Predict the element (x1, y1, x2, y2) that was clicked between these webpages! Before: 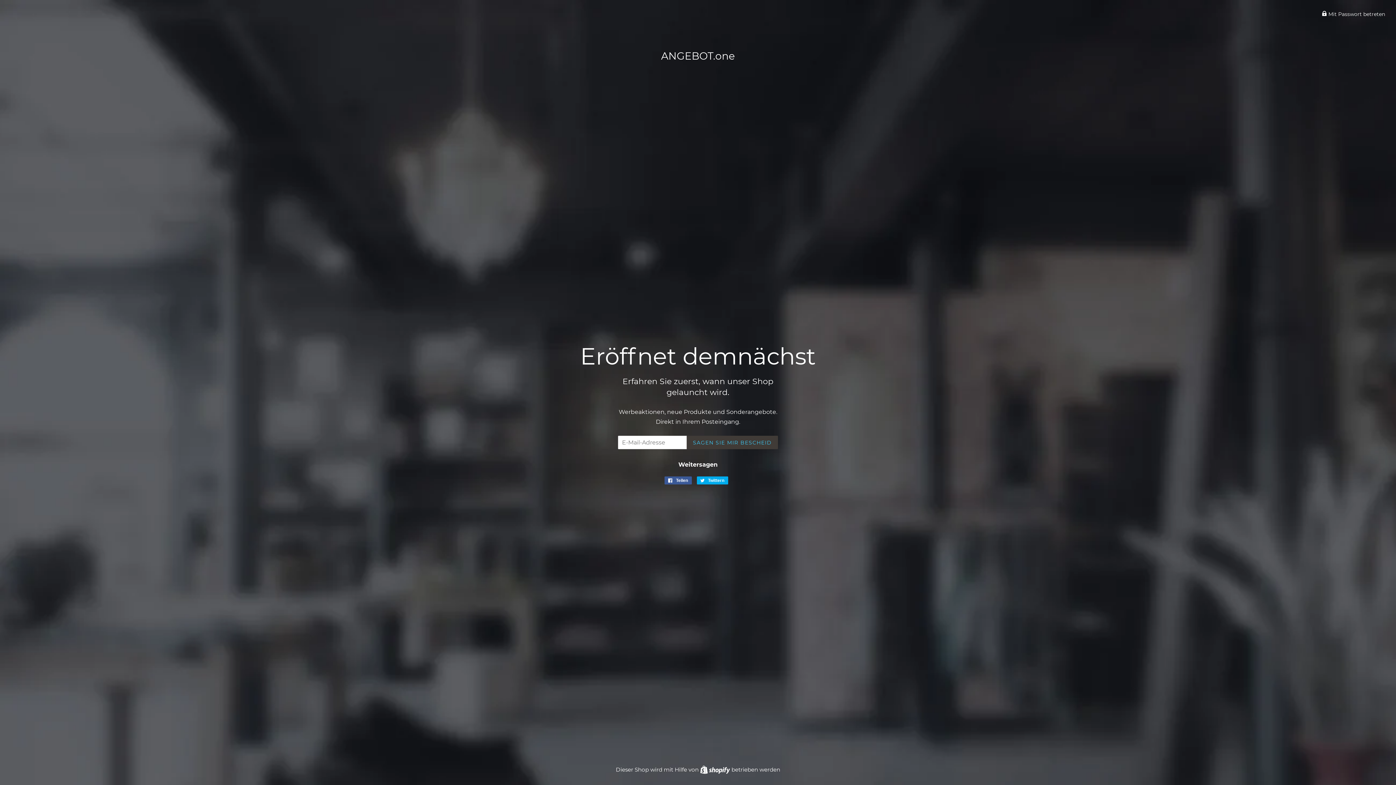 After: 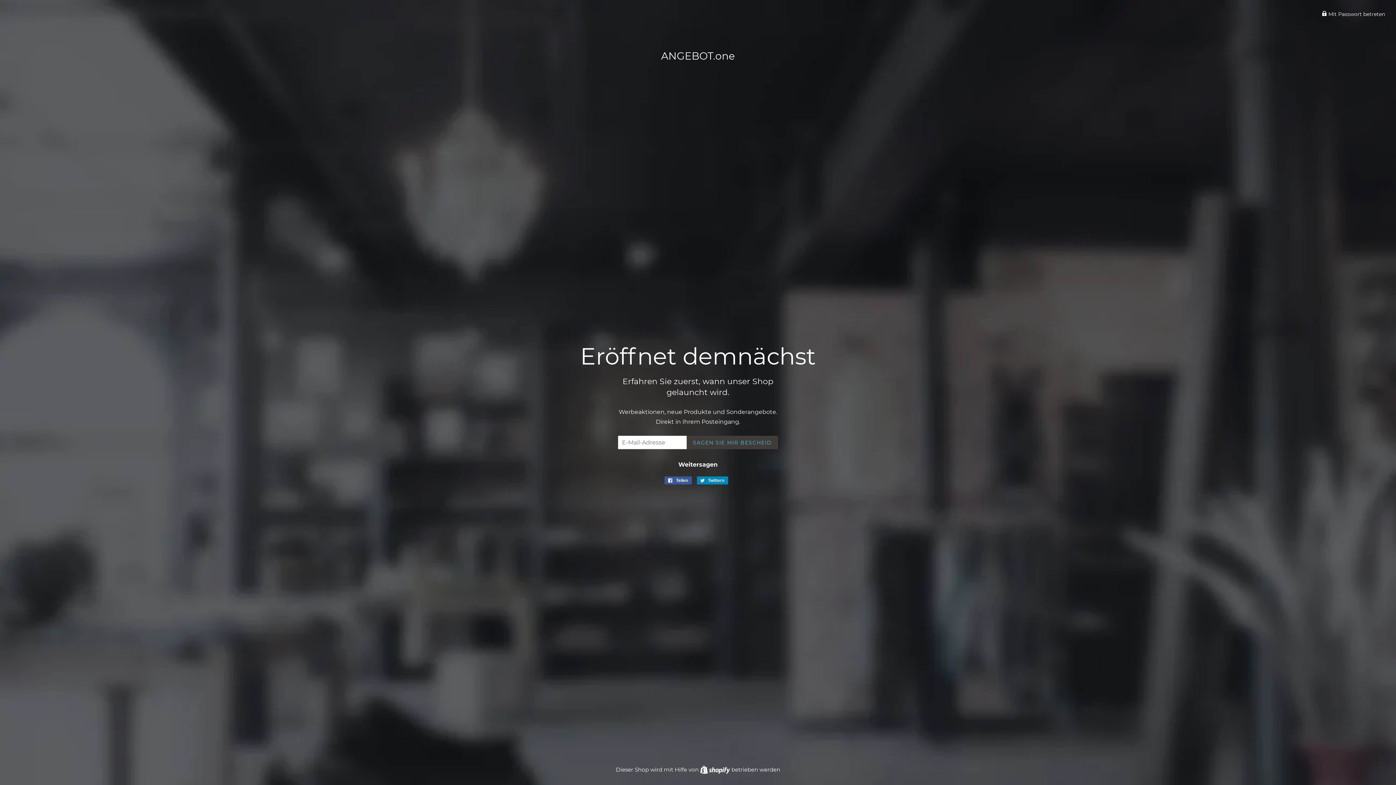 Action: label:  Twittern
Auf Twitter twittern bbox: (696, 476, 728, 484)